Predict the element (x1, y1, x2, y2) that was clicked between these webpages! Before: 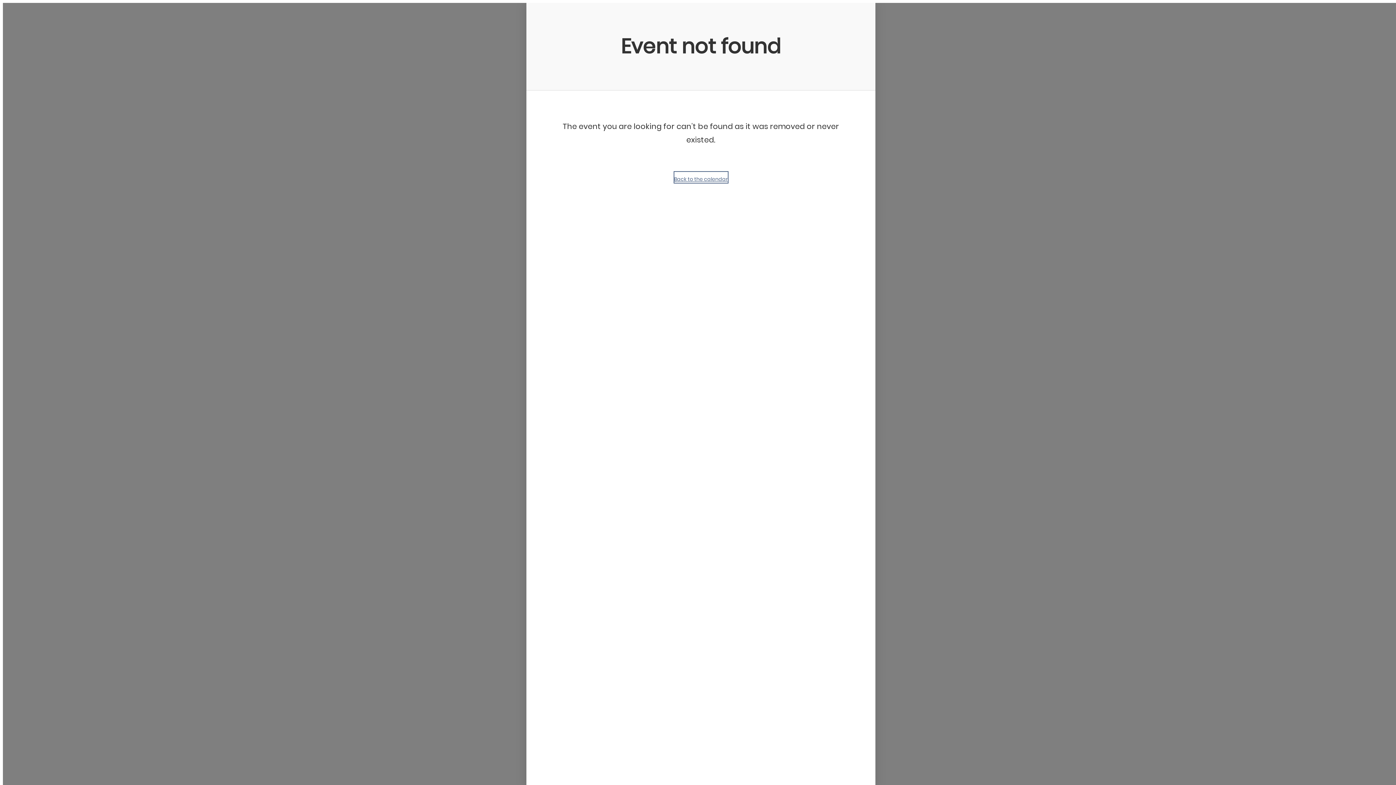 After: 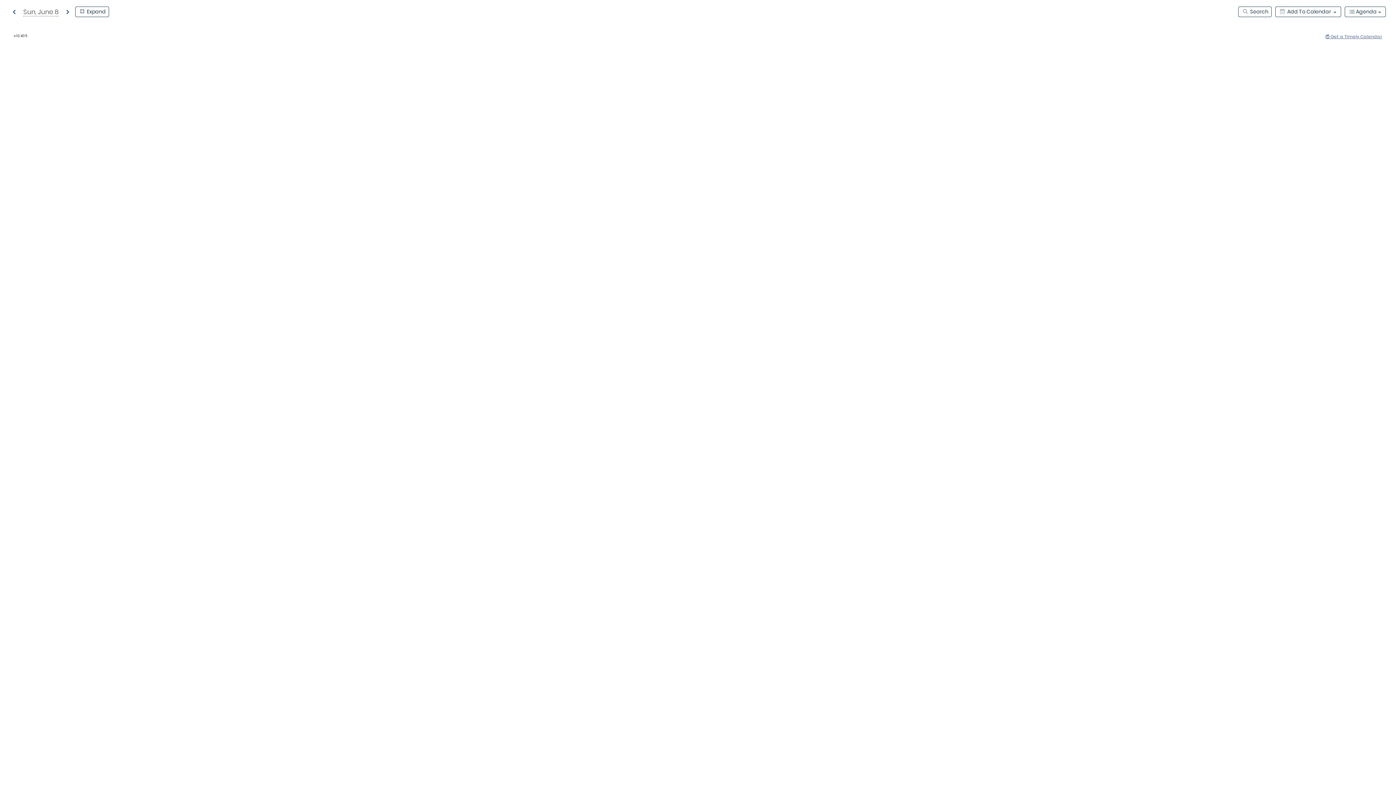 Action: bbox: (674, 172, 727, 182) label: Back to the calendar